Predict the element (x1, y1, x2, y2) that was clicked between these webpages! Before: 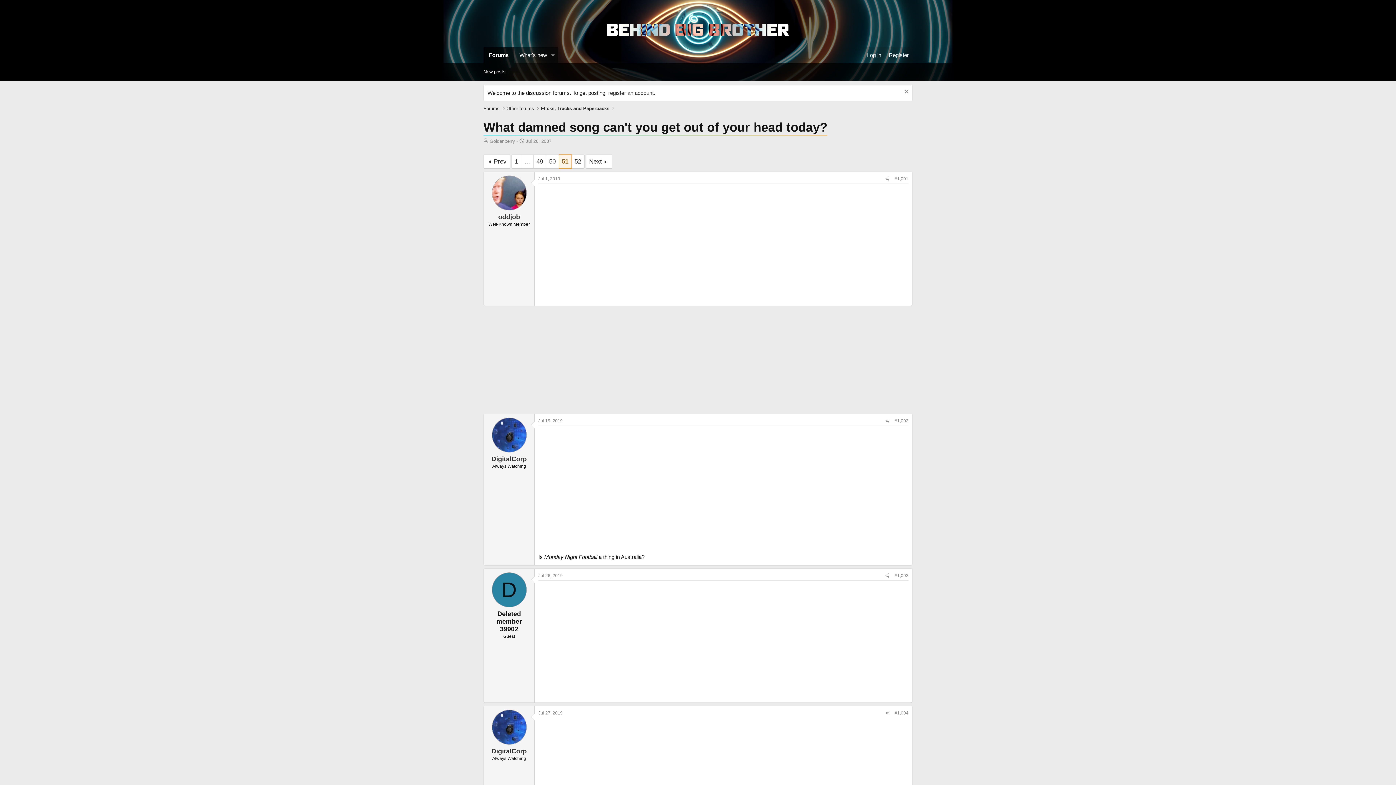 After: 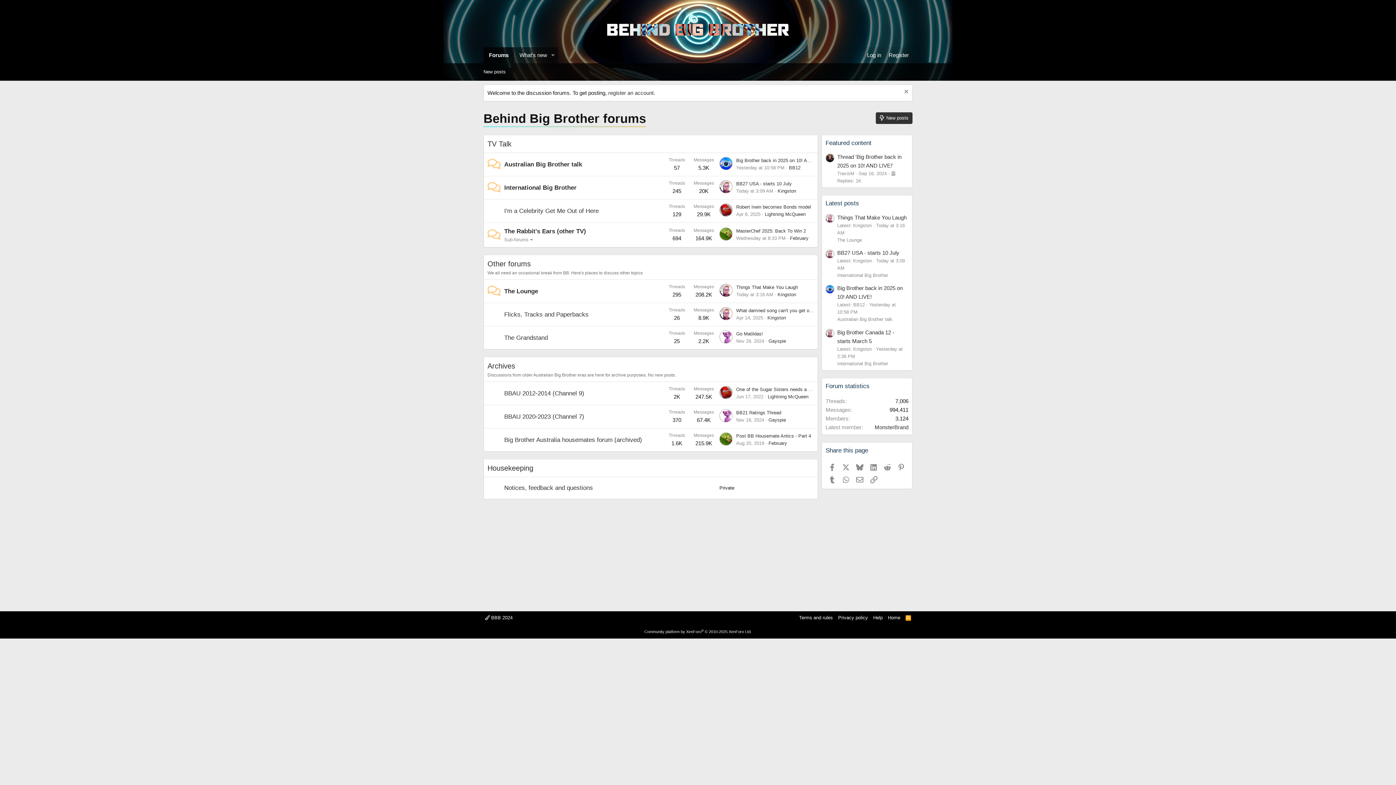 Action: bbox: (481, 104, 501, 112) label: Forums